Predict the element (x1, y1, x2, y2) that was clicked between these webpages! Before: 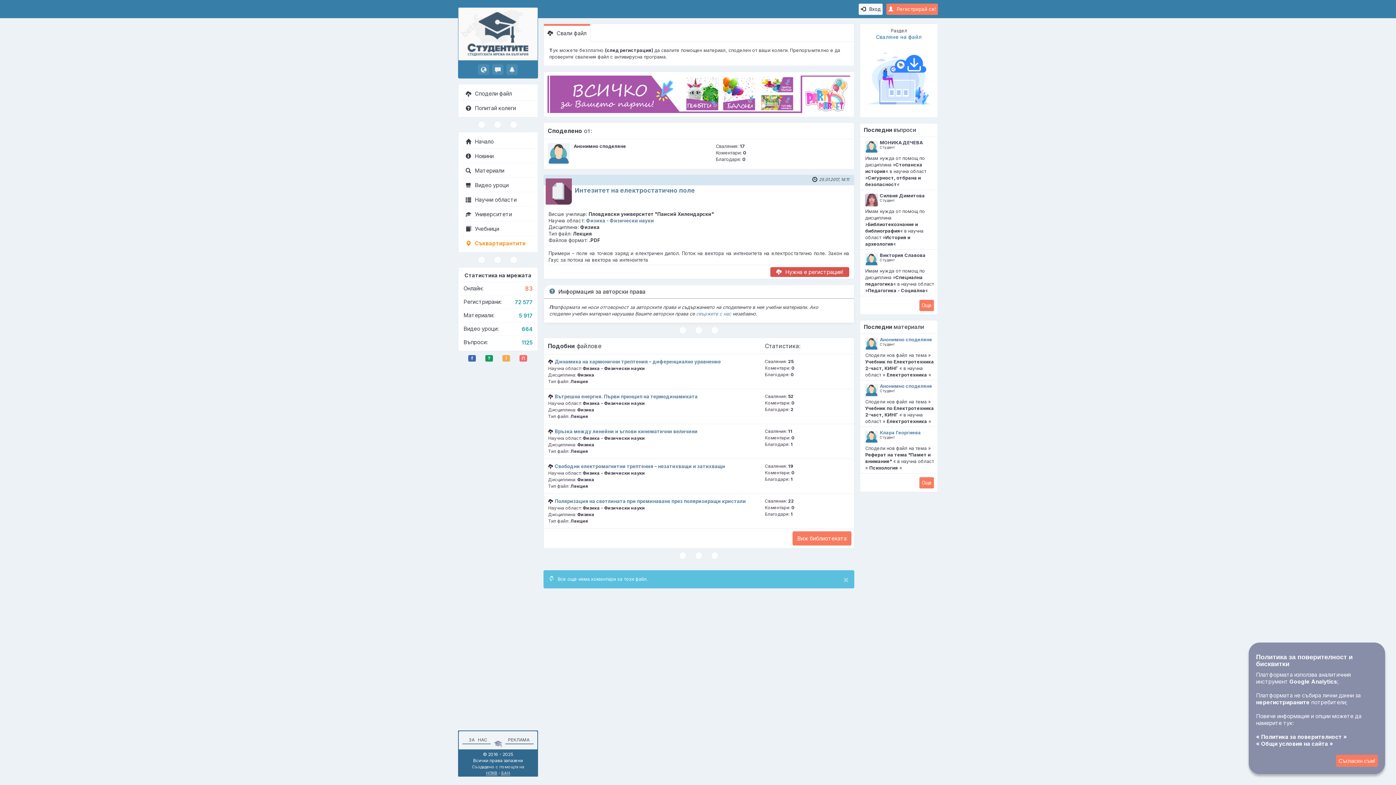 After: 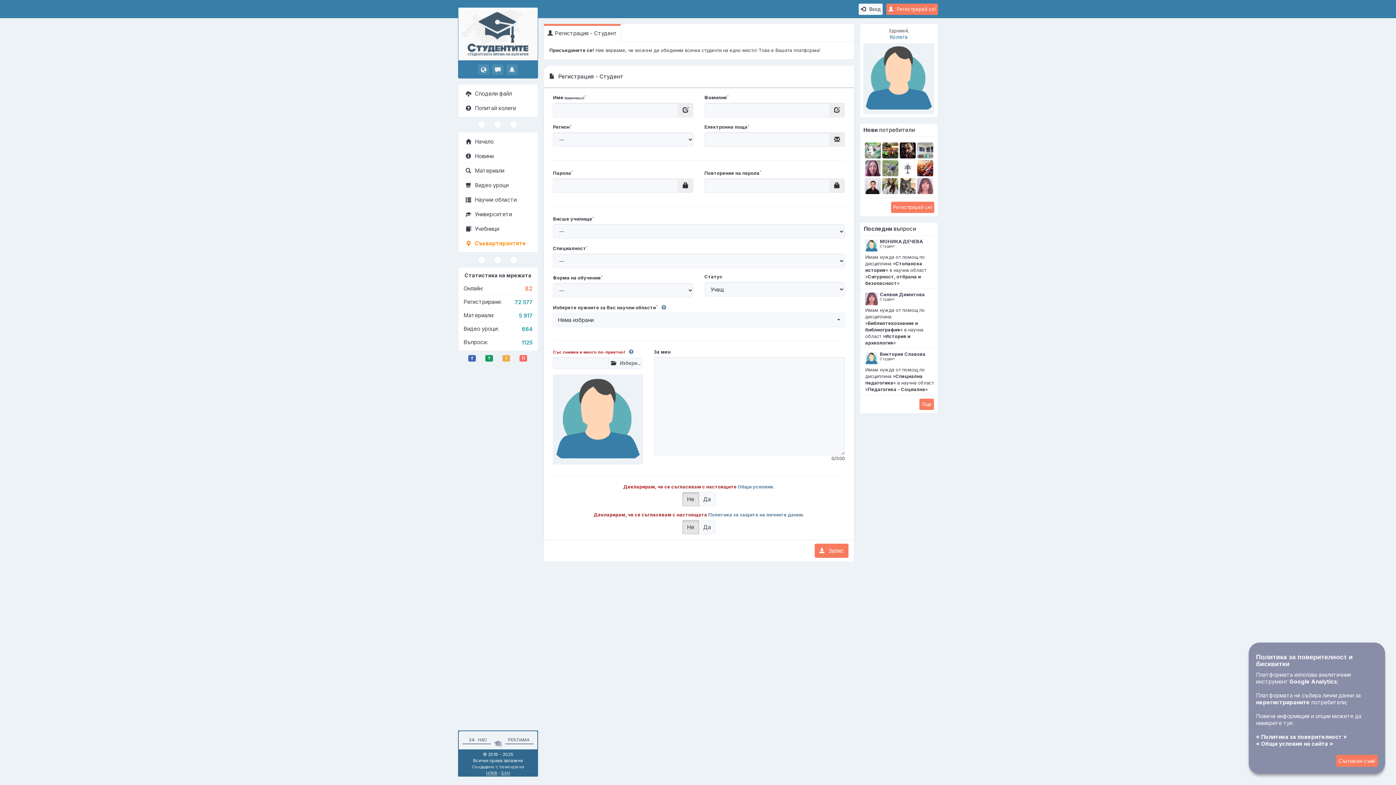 Action: label: Нужна е регистрация! bbox: (770, 267, 849, 277)